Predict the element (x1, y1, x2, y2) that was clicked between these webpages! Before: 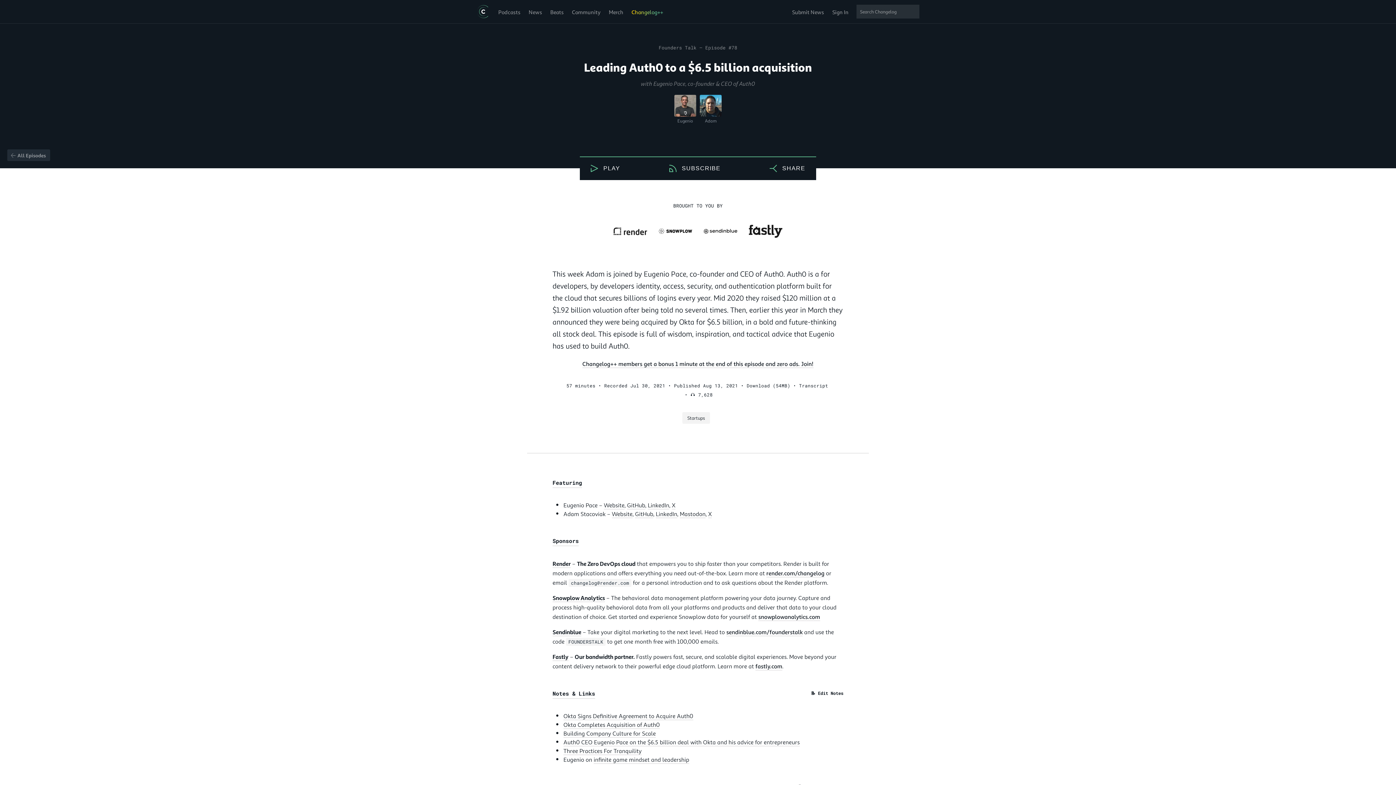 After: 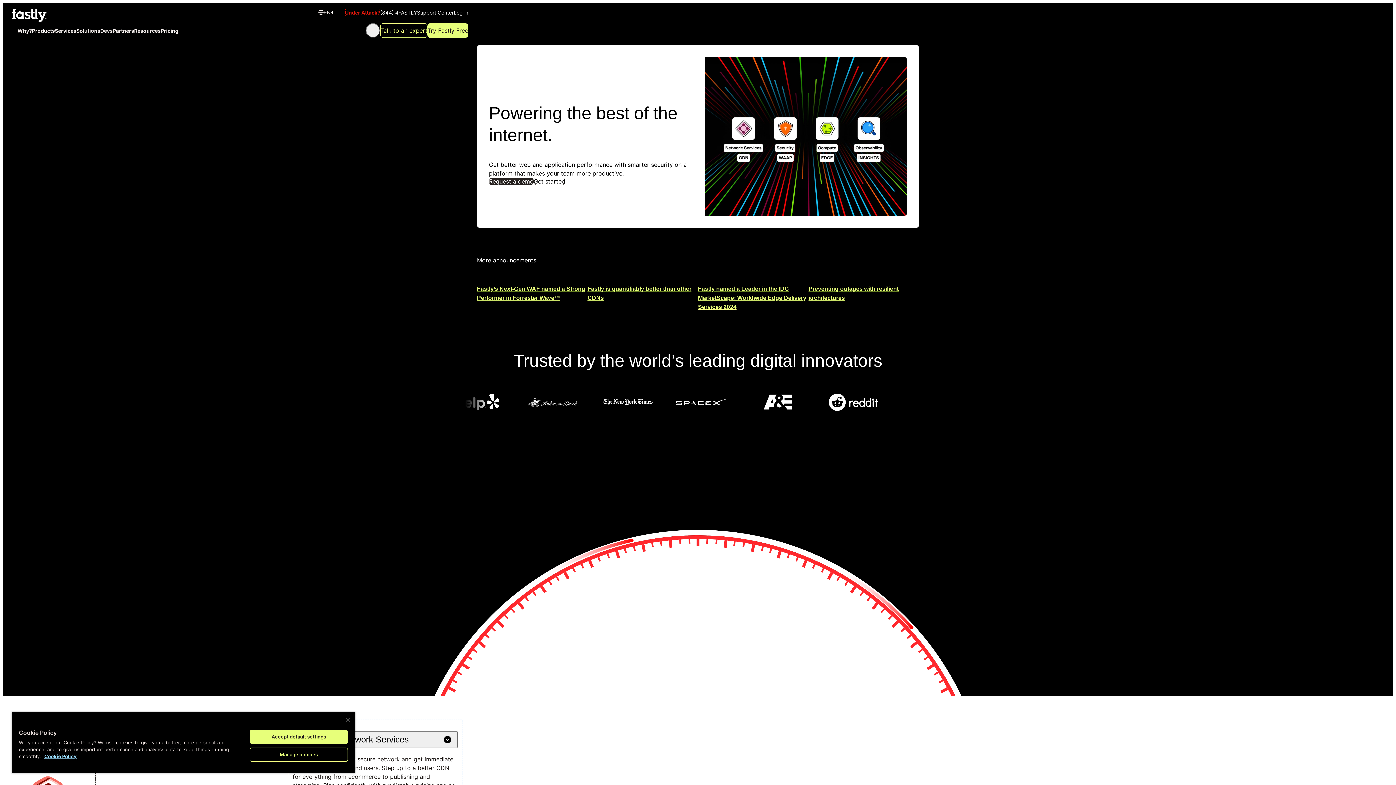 Action: bbox: (749, 220, 782, 242)